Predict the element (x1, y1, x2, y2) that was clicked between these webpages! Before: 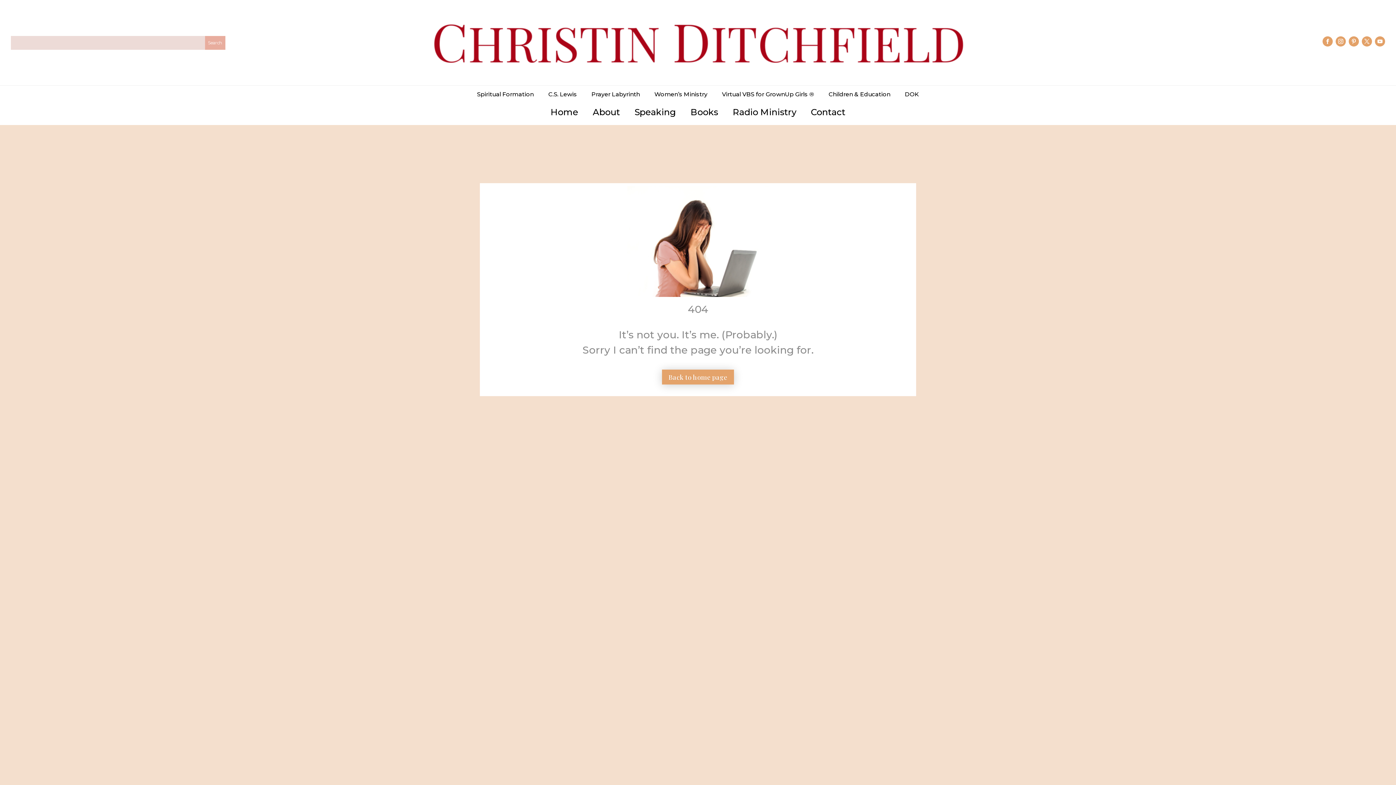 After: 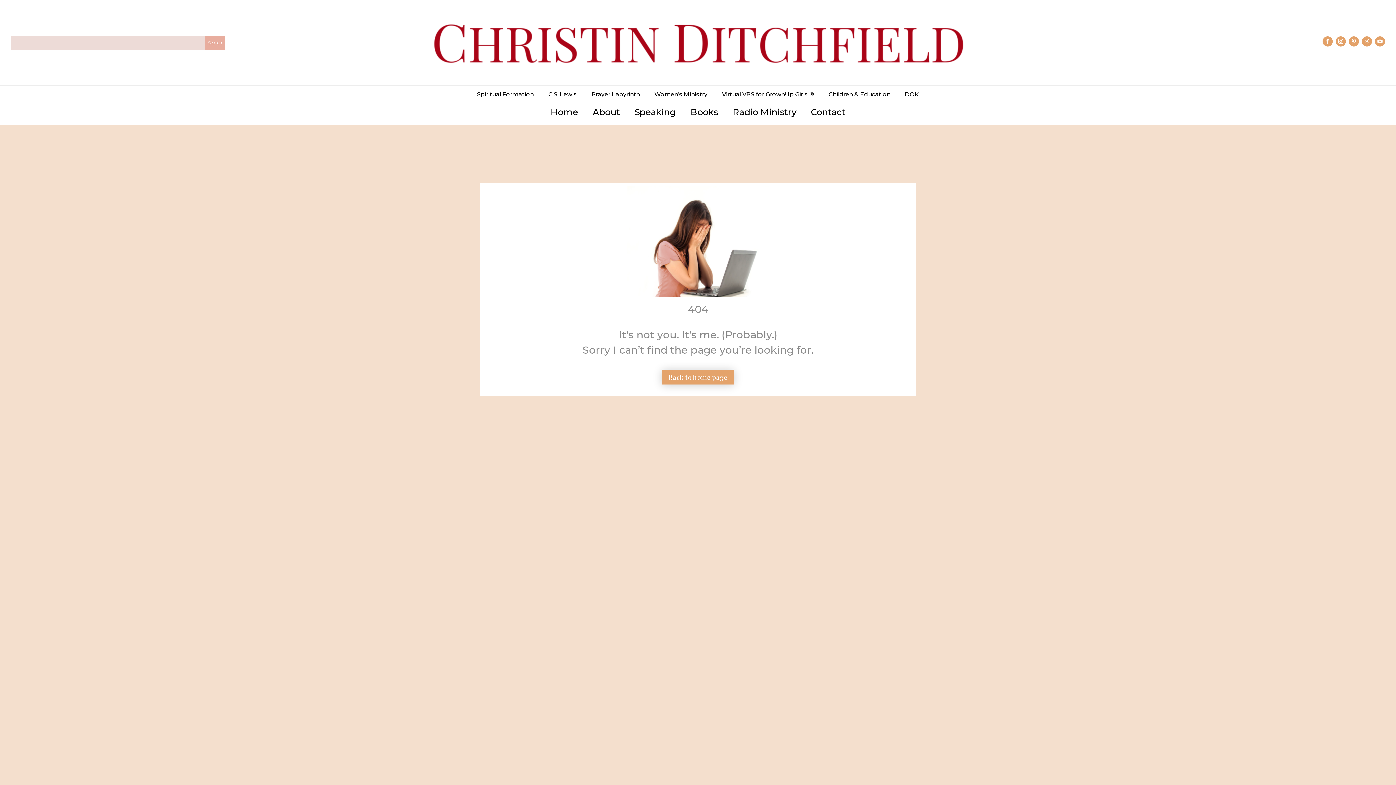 Action: bbox: (1375, 36, 1385, 46)